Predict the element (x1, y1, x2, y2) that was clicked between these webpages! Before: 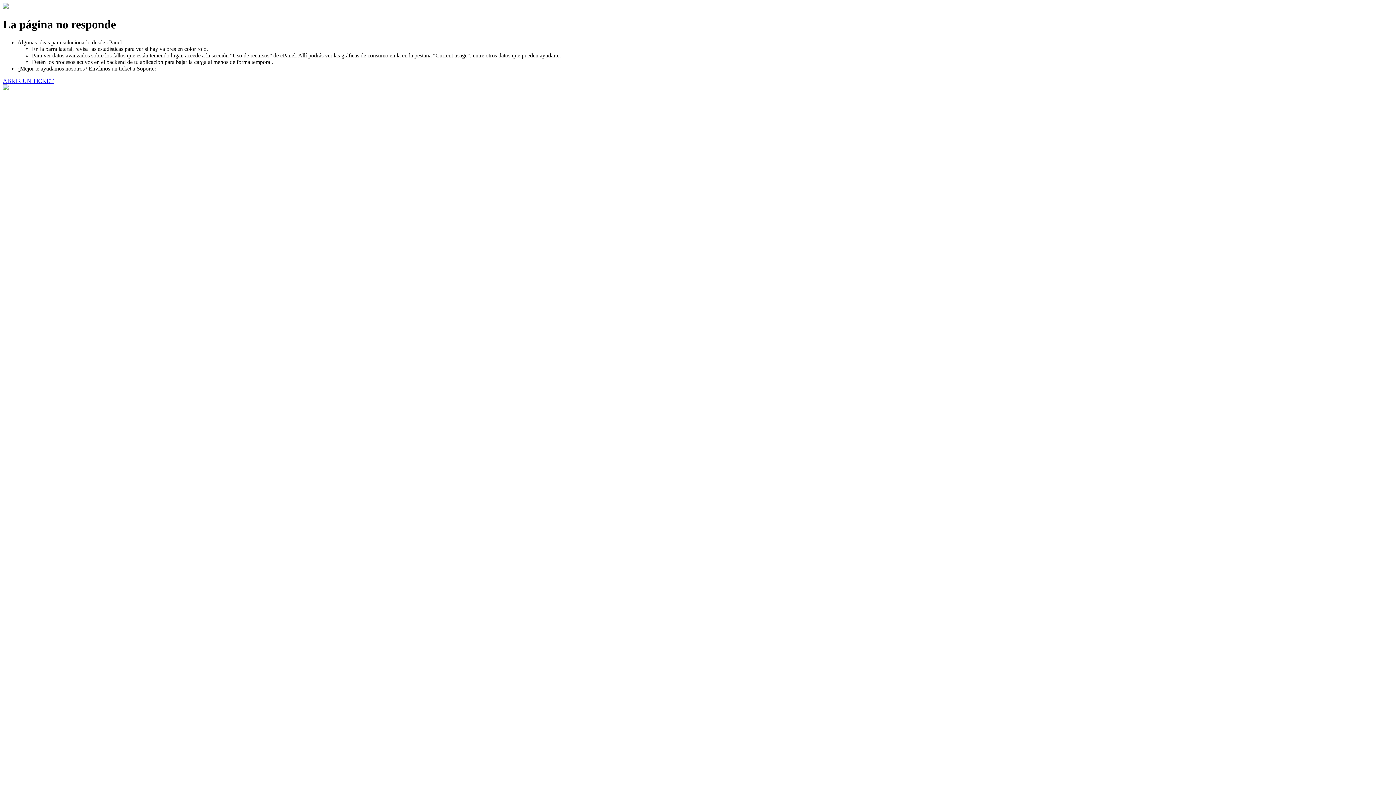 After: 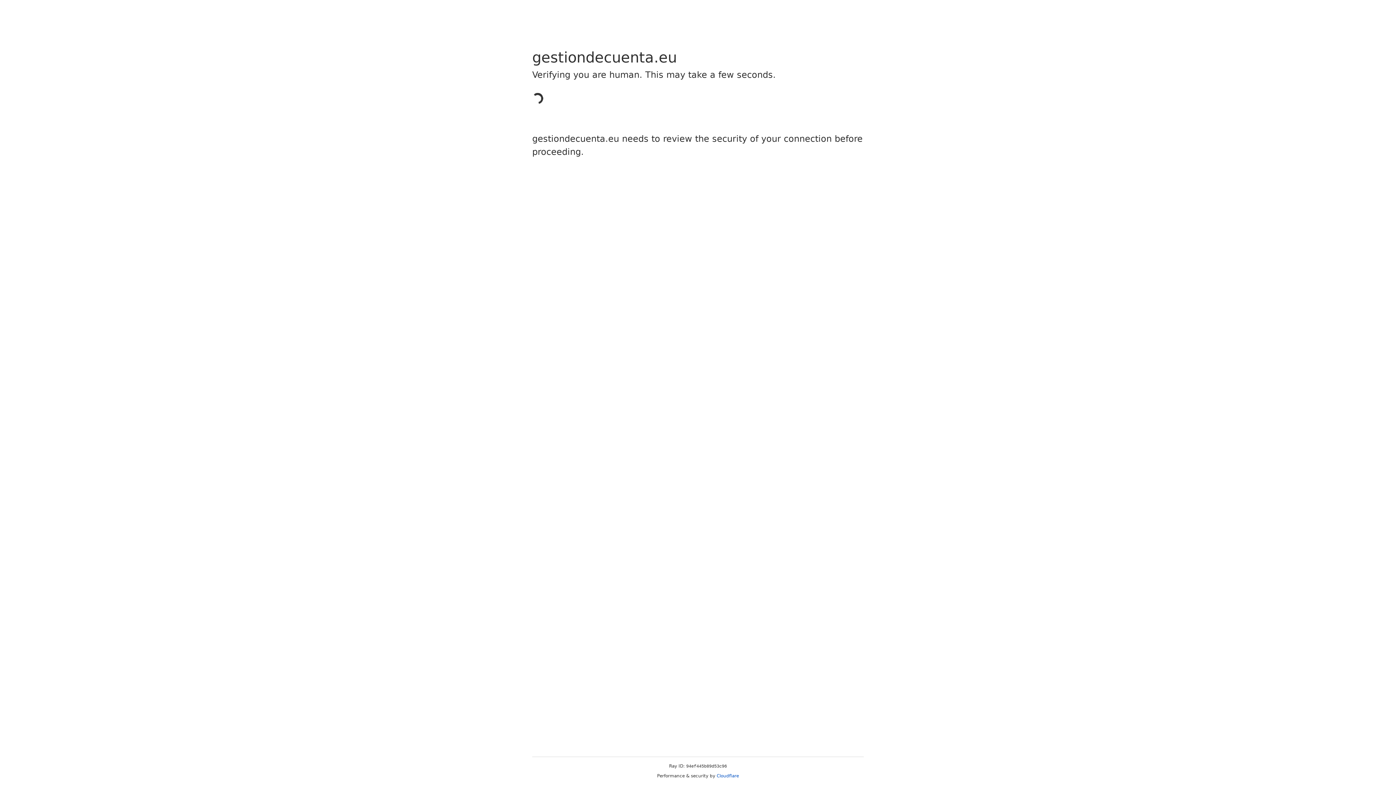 Action: label: ABRIR UN TICKET bbox: (2, 77, 53, 83)